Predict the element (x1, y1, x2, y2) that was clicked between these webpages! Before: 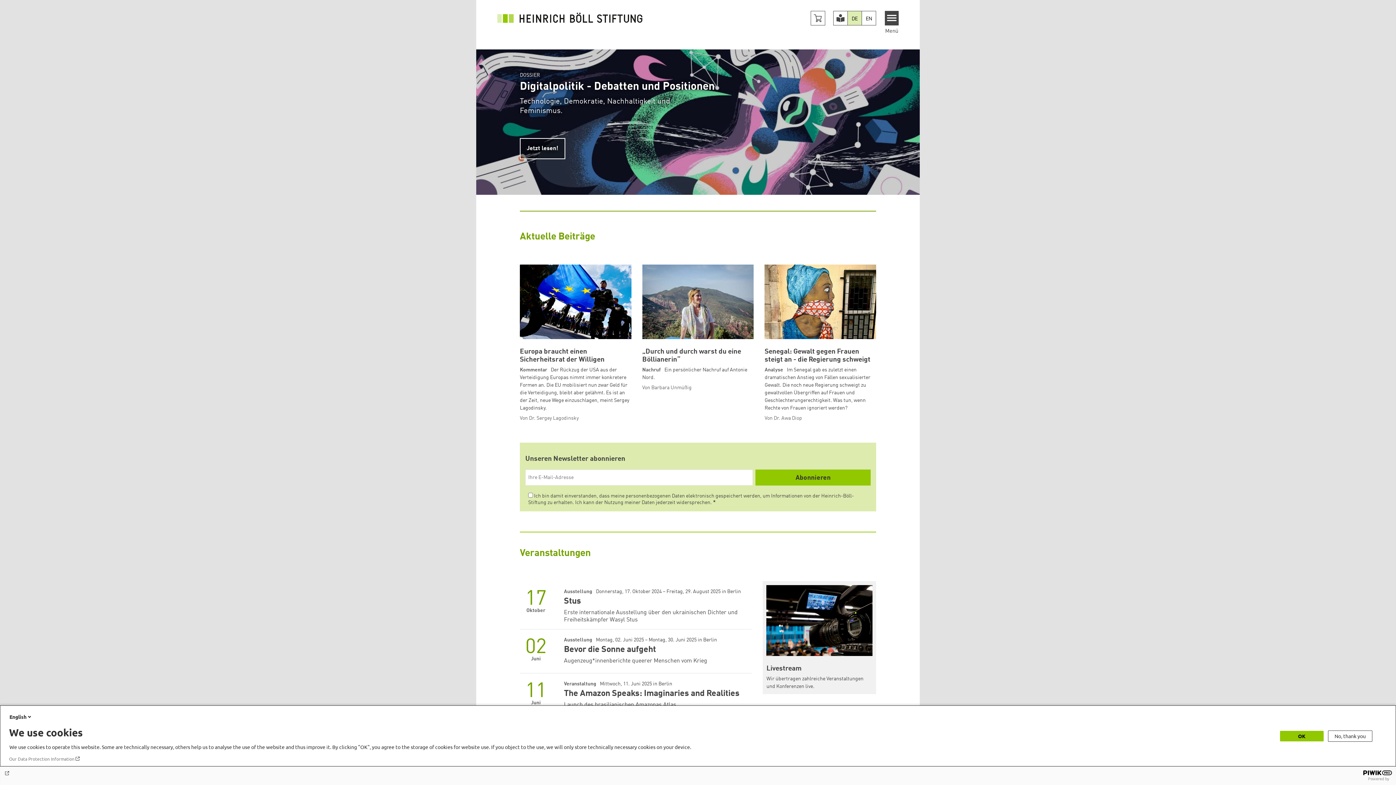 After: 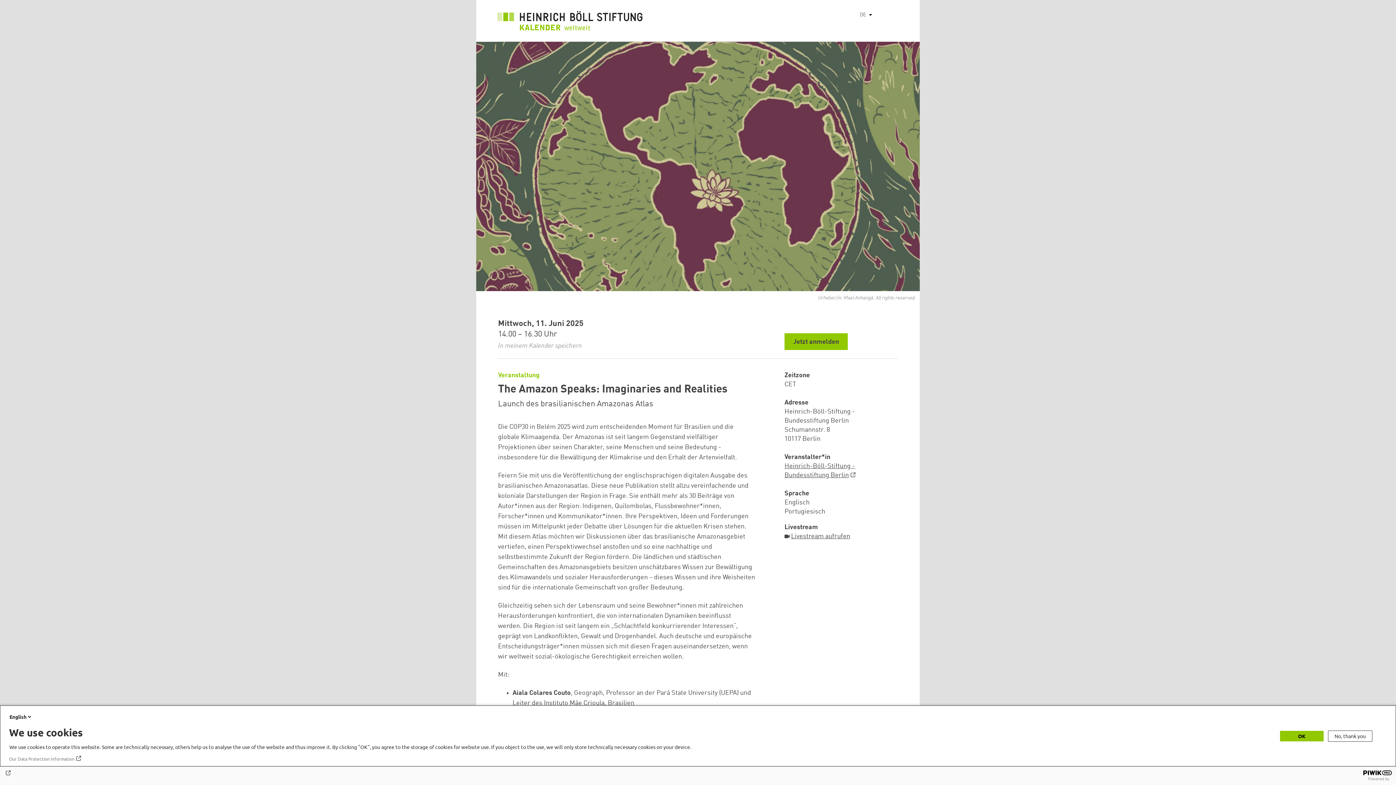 Action: label: The Amazon Speaks: Imaginaries and Realities
Veranstaltung Mittwoch, 11. Juni 2025 in Berlin bbox: (564, 681, 752, 699)